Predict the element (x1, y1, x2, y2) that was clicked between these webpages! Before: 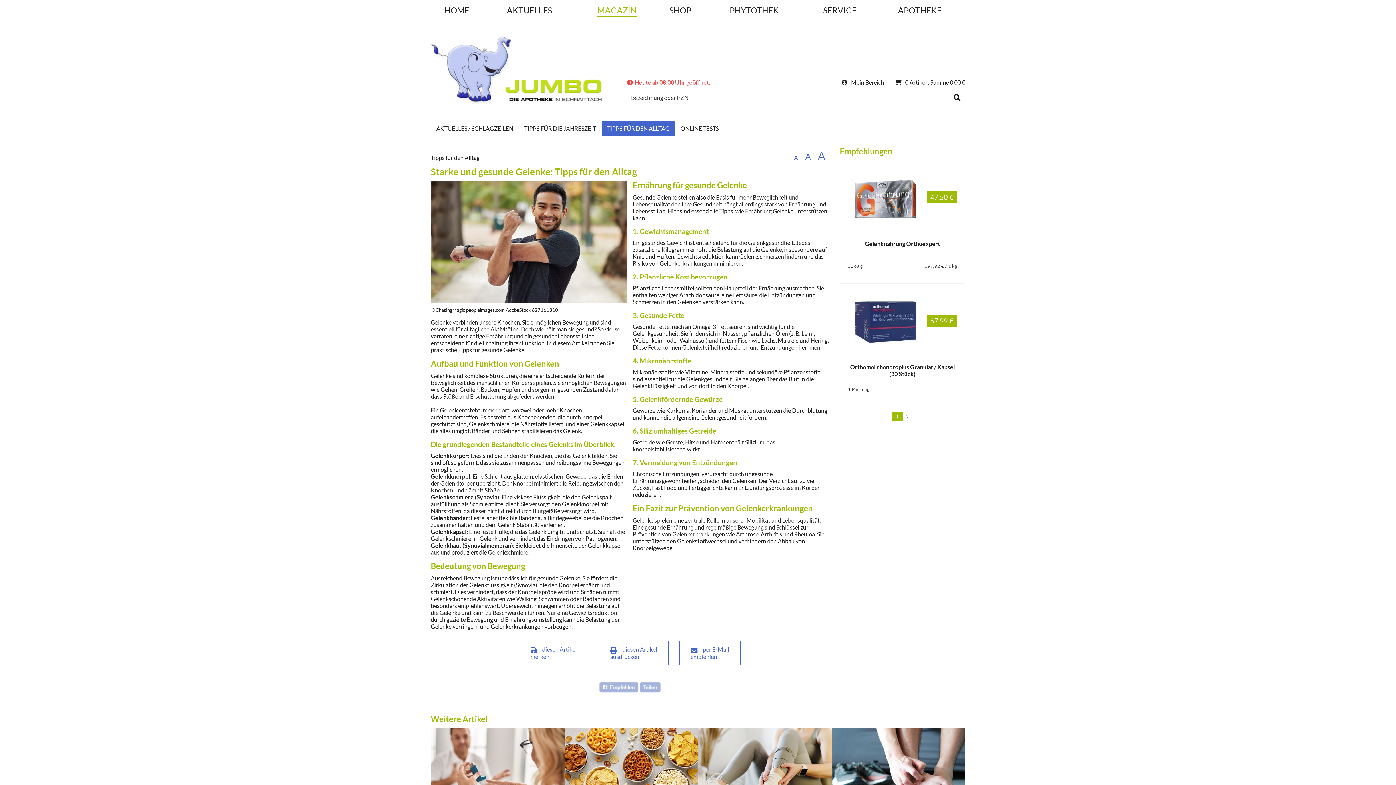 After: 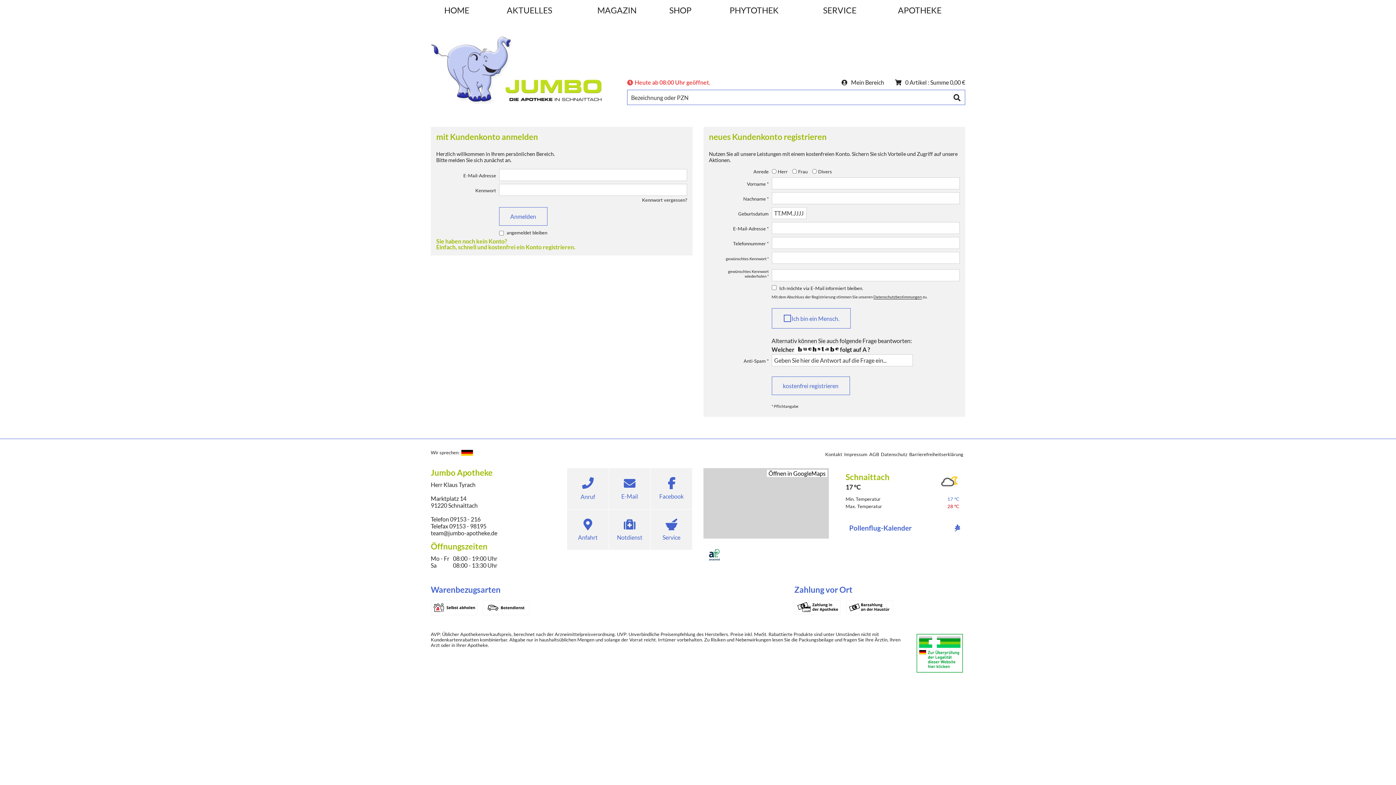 Action: label: Mein Bereich bbox: (841, 78, 884, 85)